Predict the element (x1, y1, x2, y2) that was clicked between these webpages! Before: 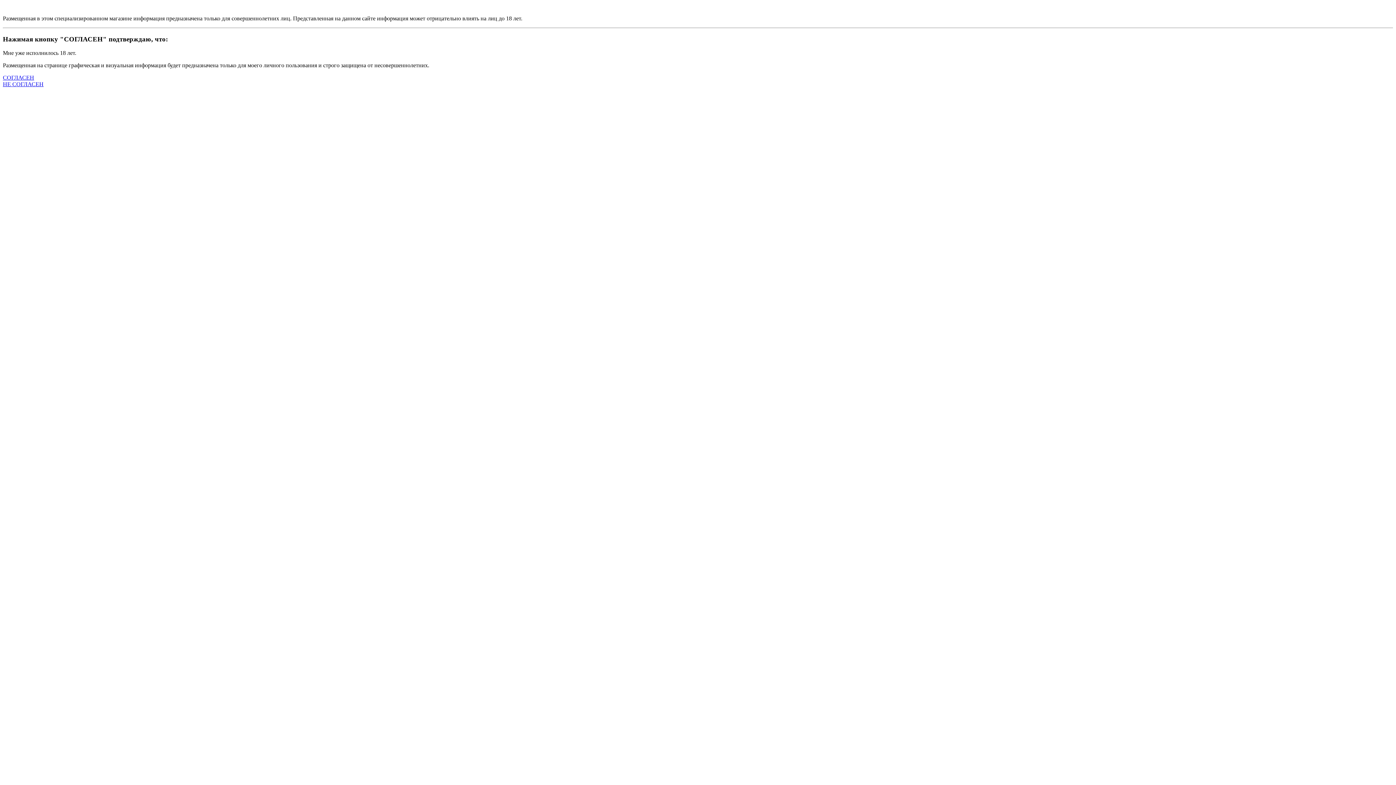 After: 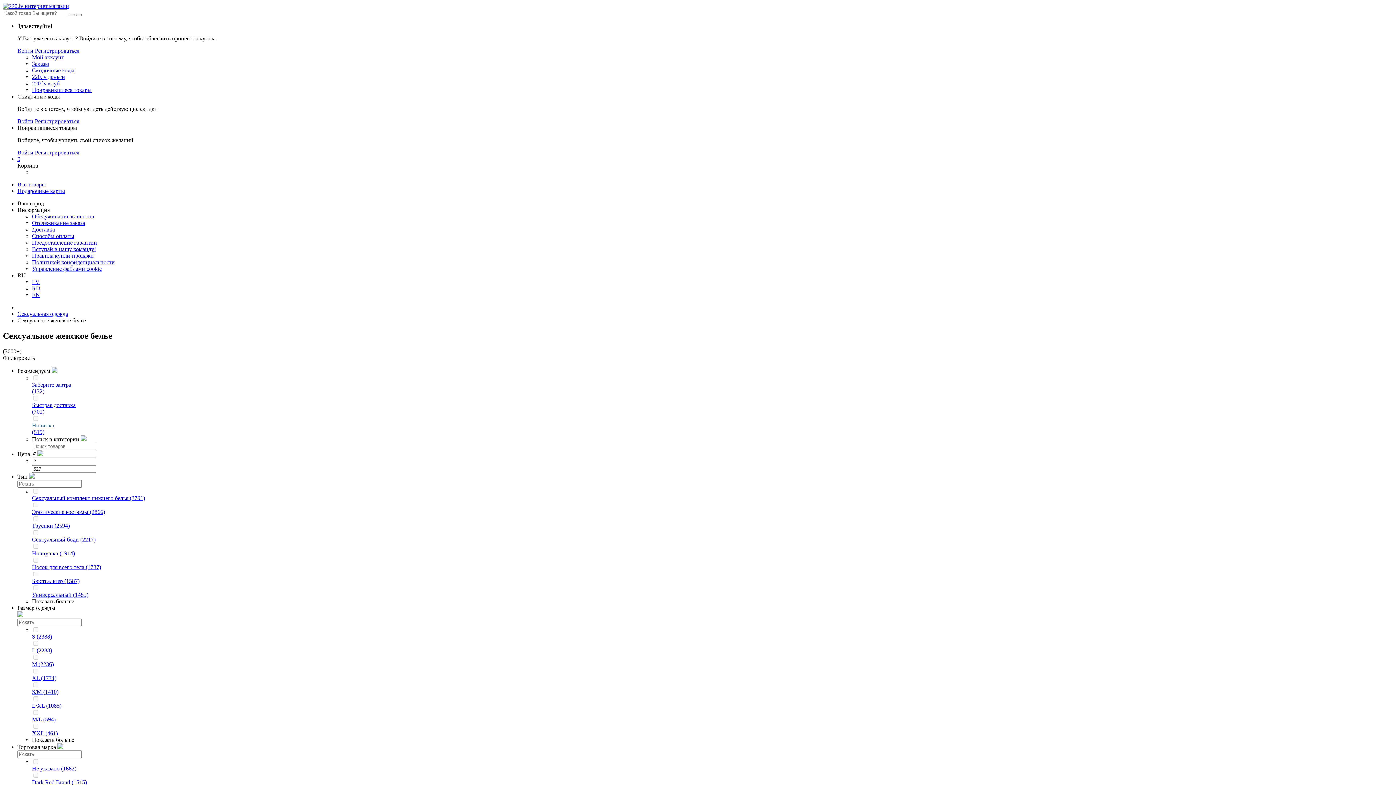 Action: label: СОГЛАСЕН bbox: (2, 74, 34, 80)